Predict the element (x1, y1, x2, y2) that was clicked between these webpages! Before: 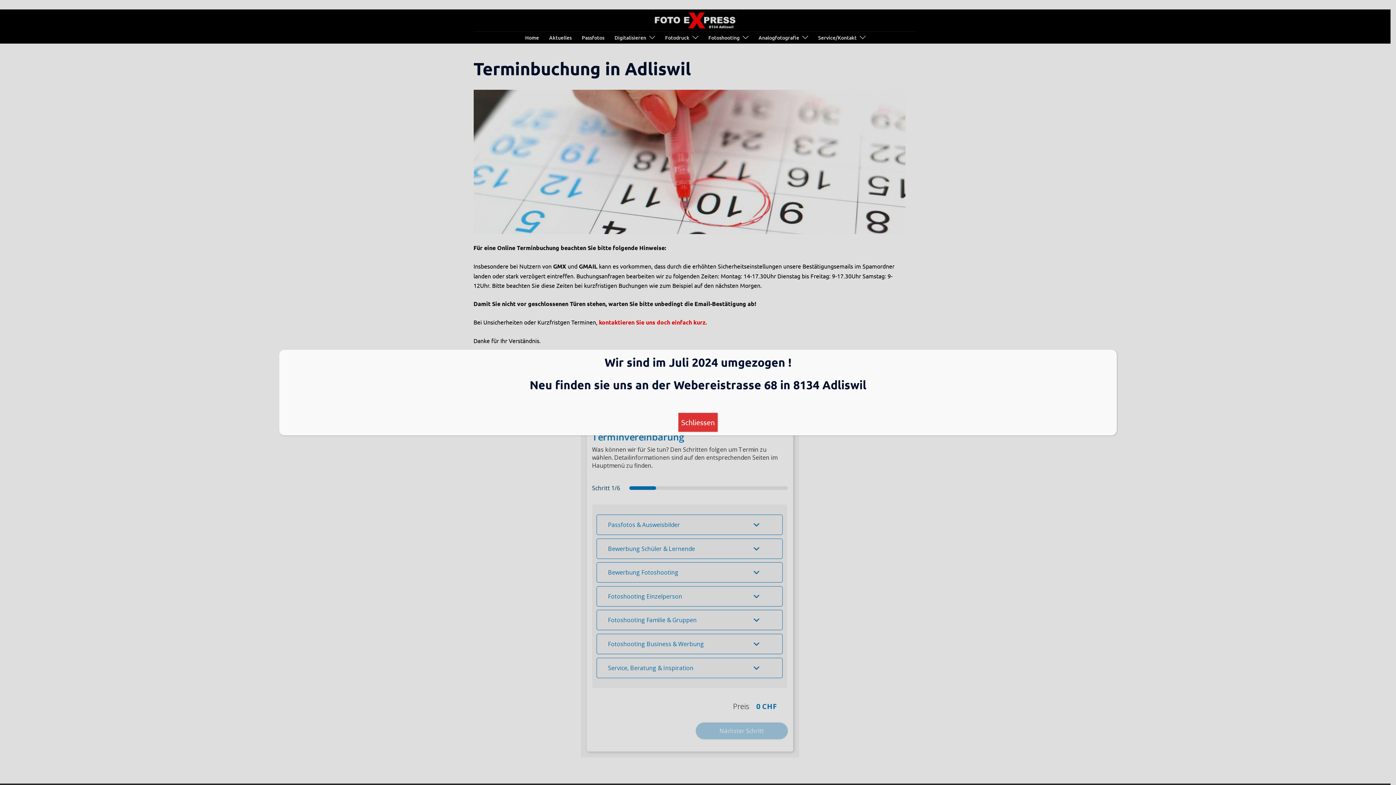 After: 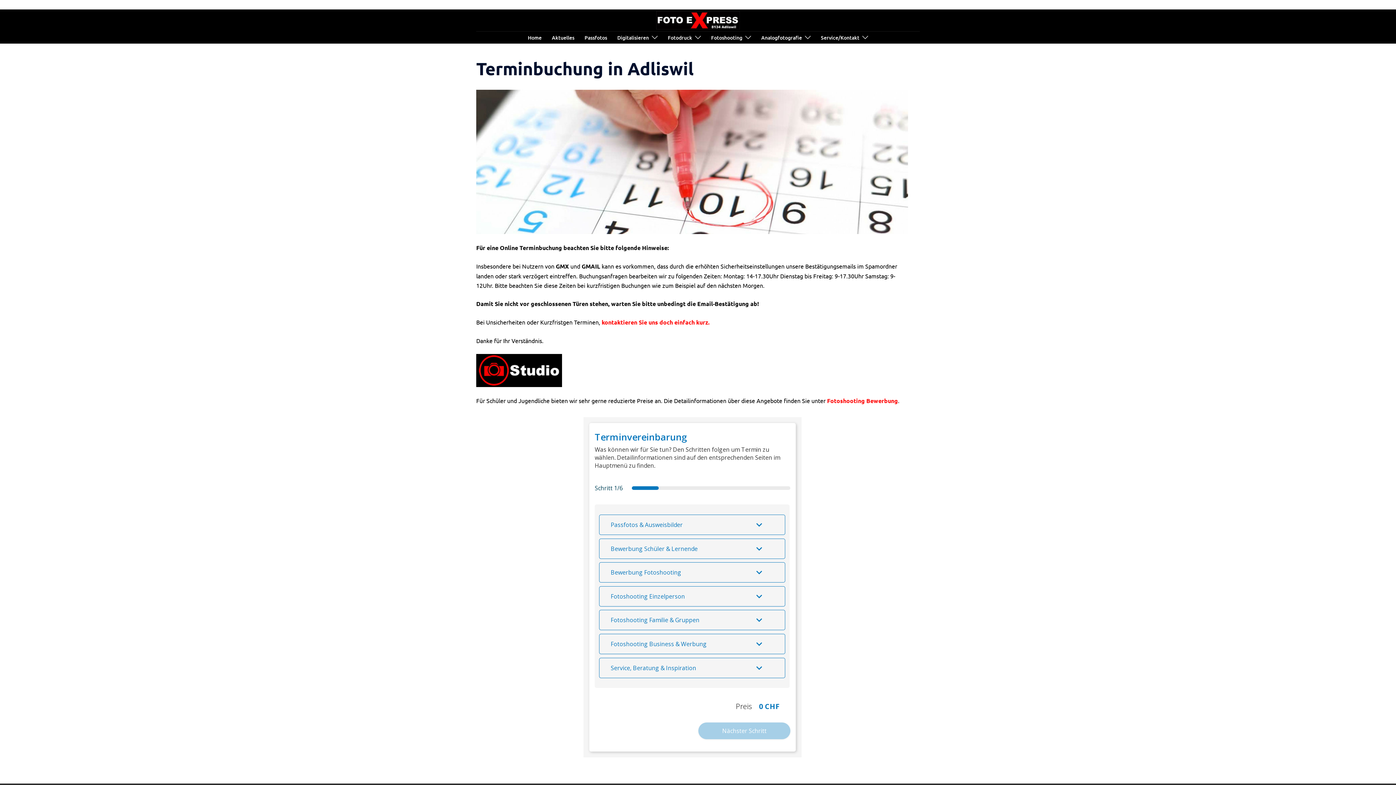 Action: bbox: (678, 413, 717, 432) label: Schließen